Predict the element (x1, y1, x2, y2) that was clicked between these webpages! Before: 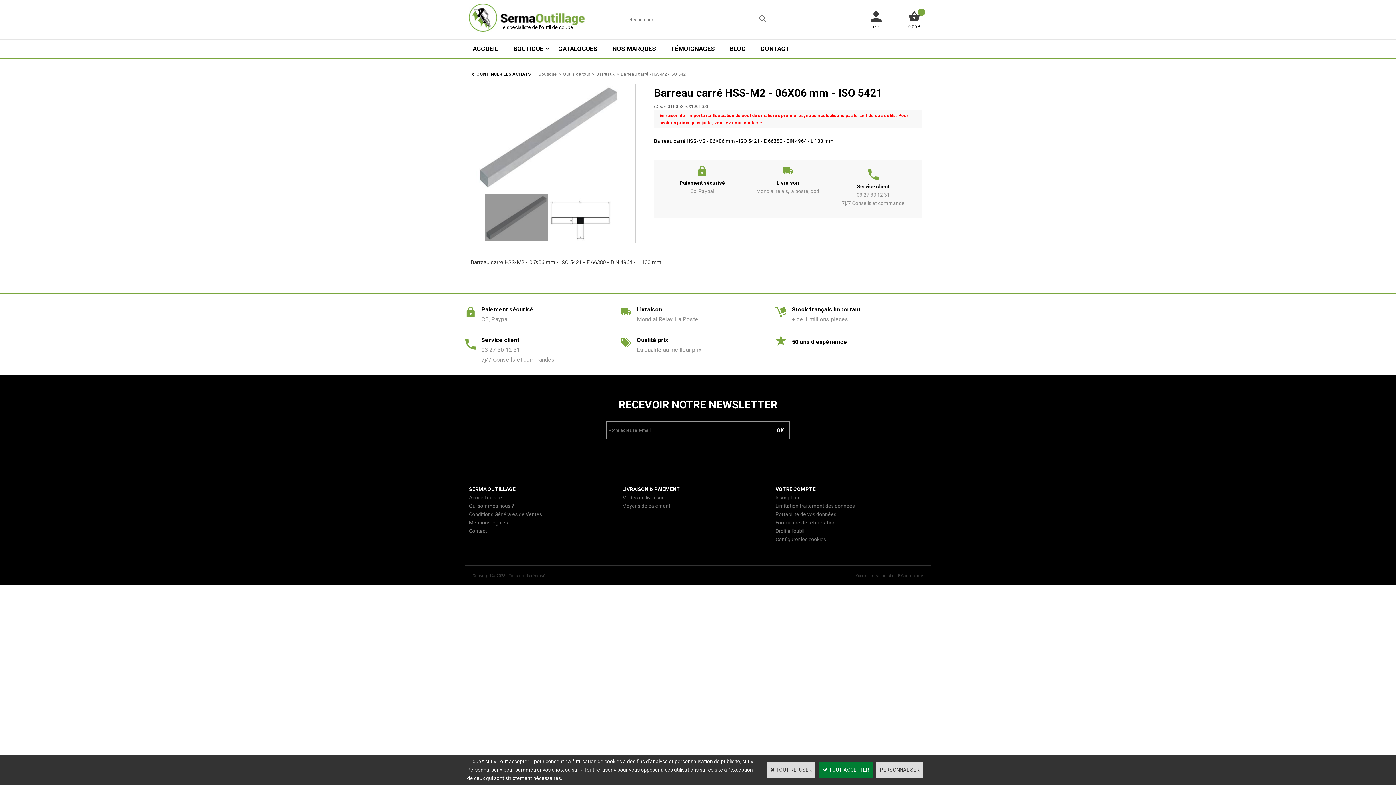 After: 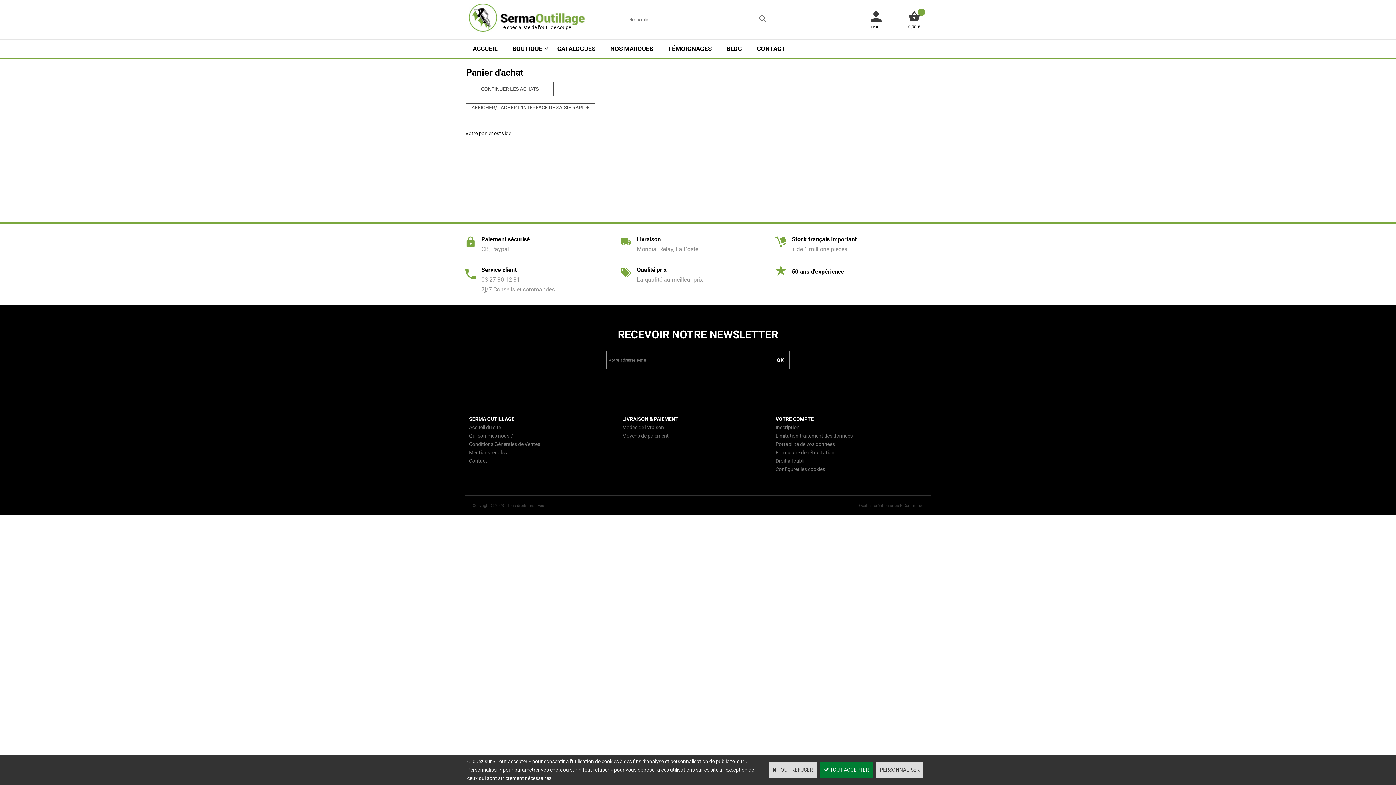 Action: bbox: (907, 8, 921, 23)